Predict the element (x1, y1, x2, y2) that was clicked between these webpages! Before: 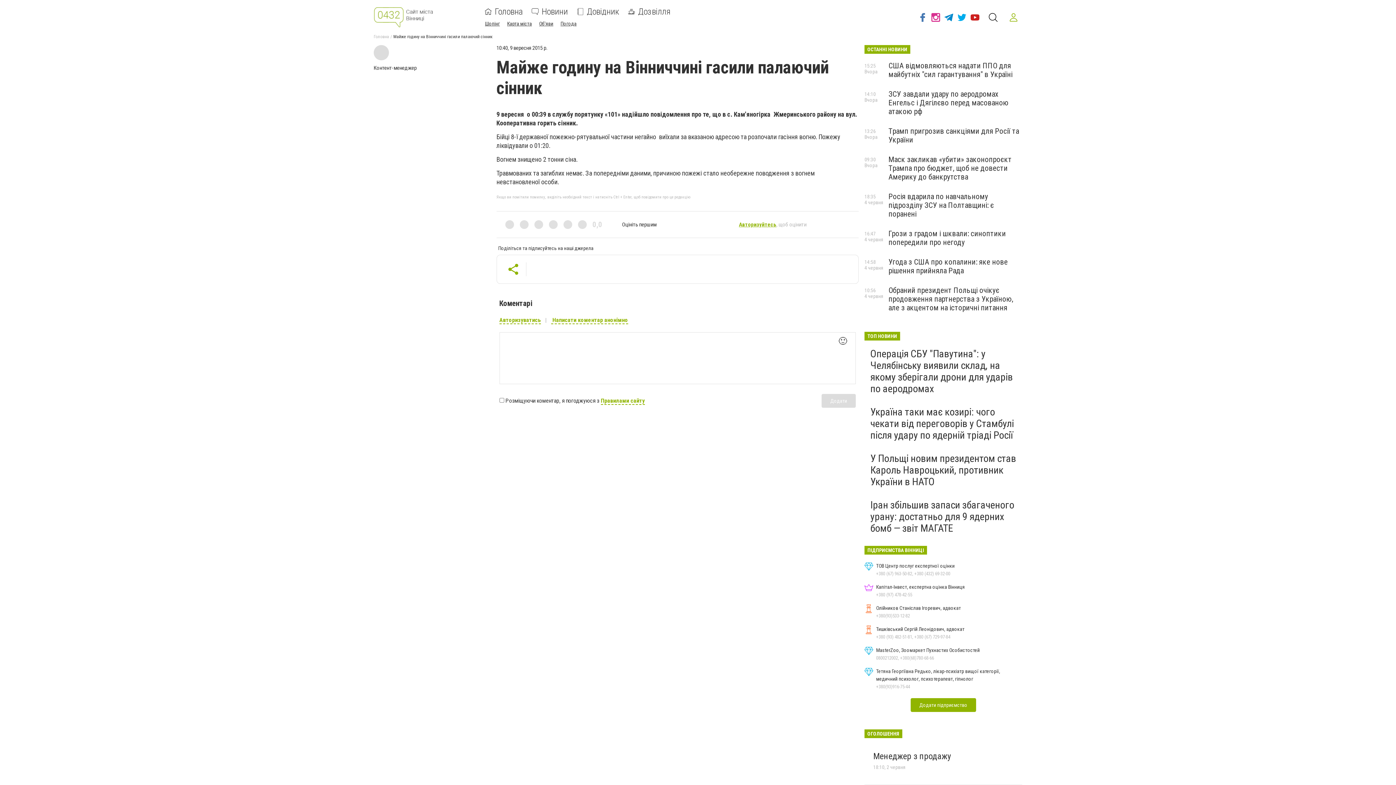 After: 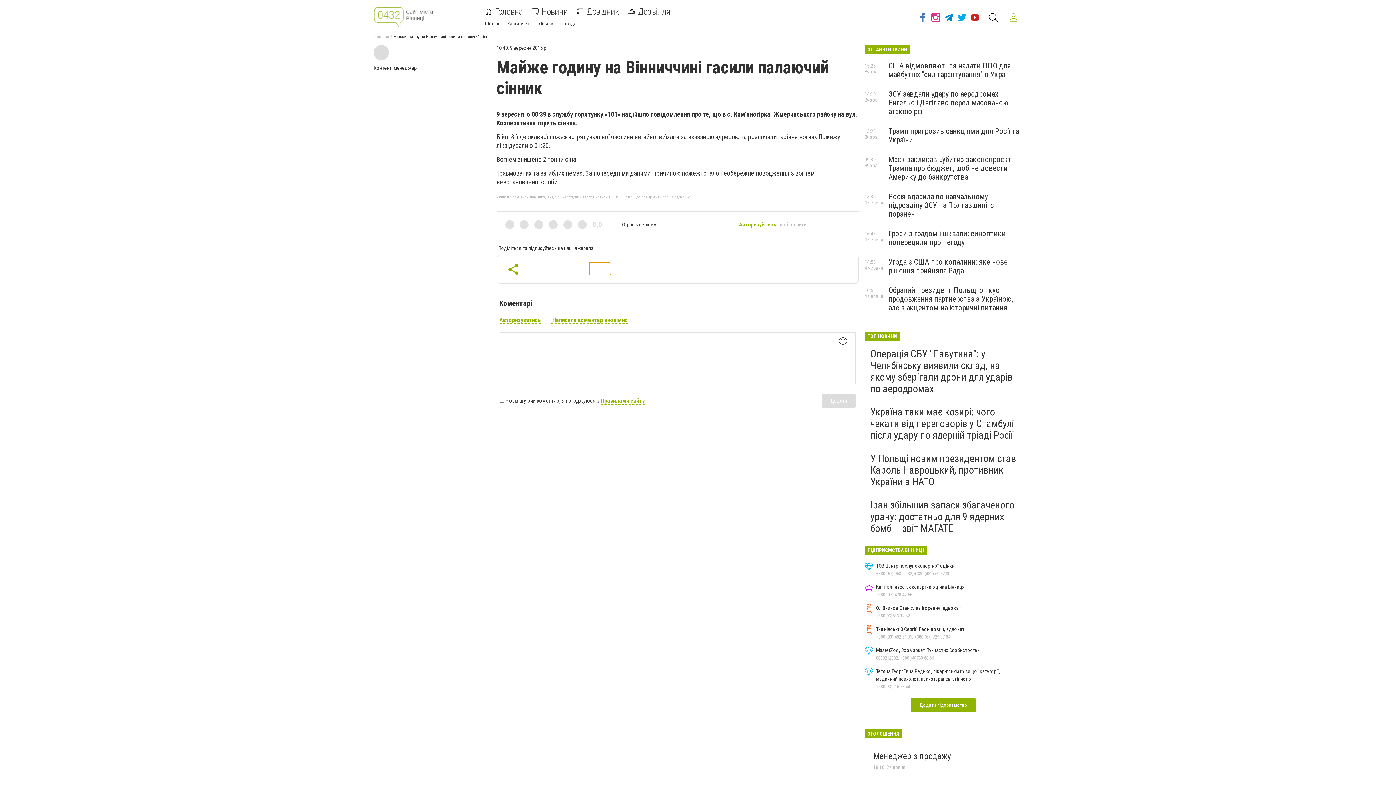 Action: bbox: (589, 262, 610, 275)